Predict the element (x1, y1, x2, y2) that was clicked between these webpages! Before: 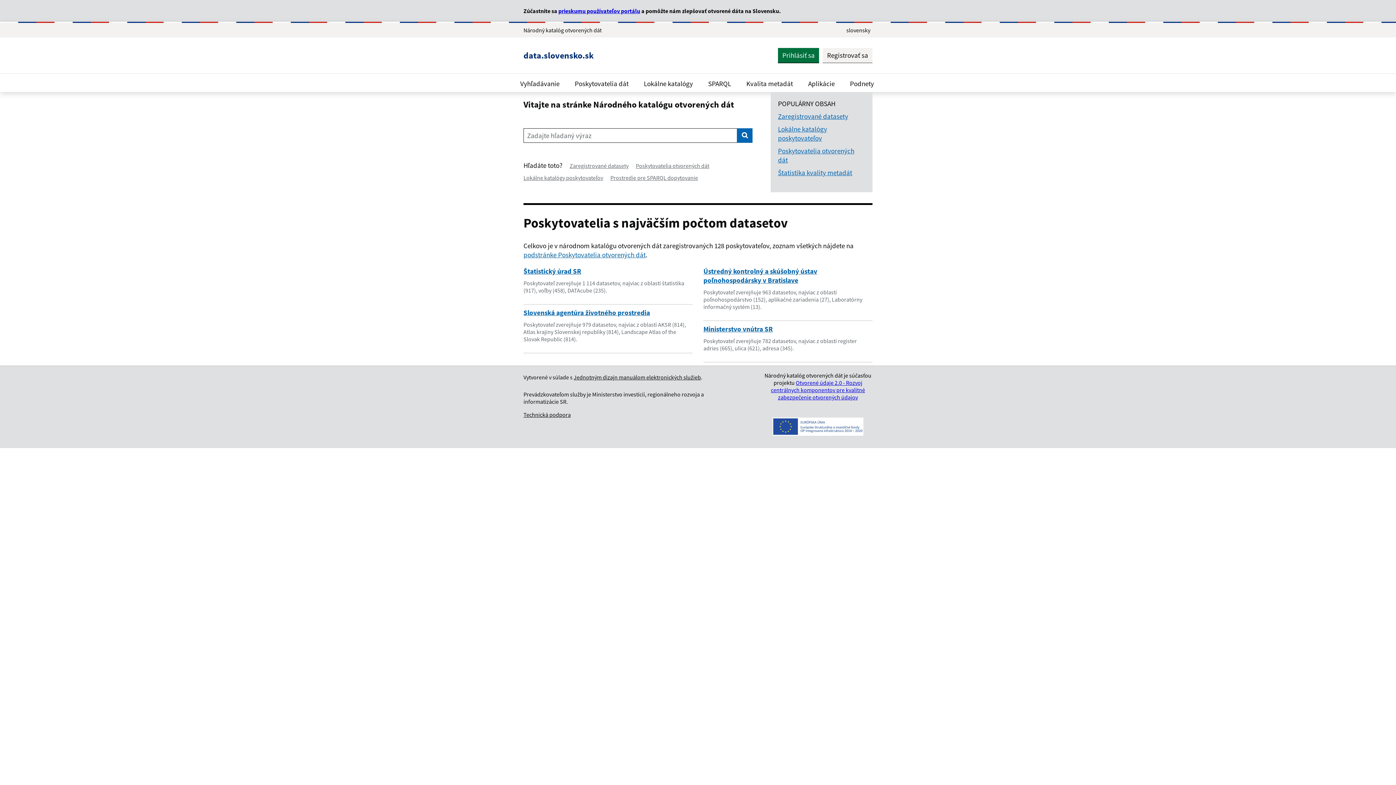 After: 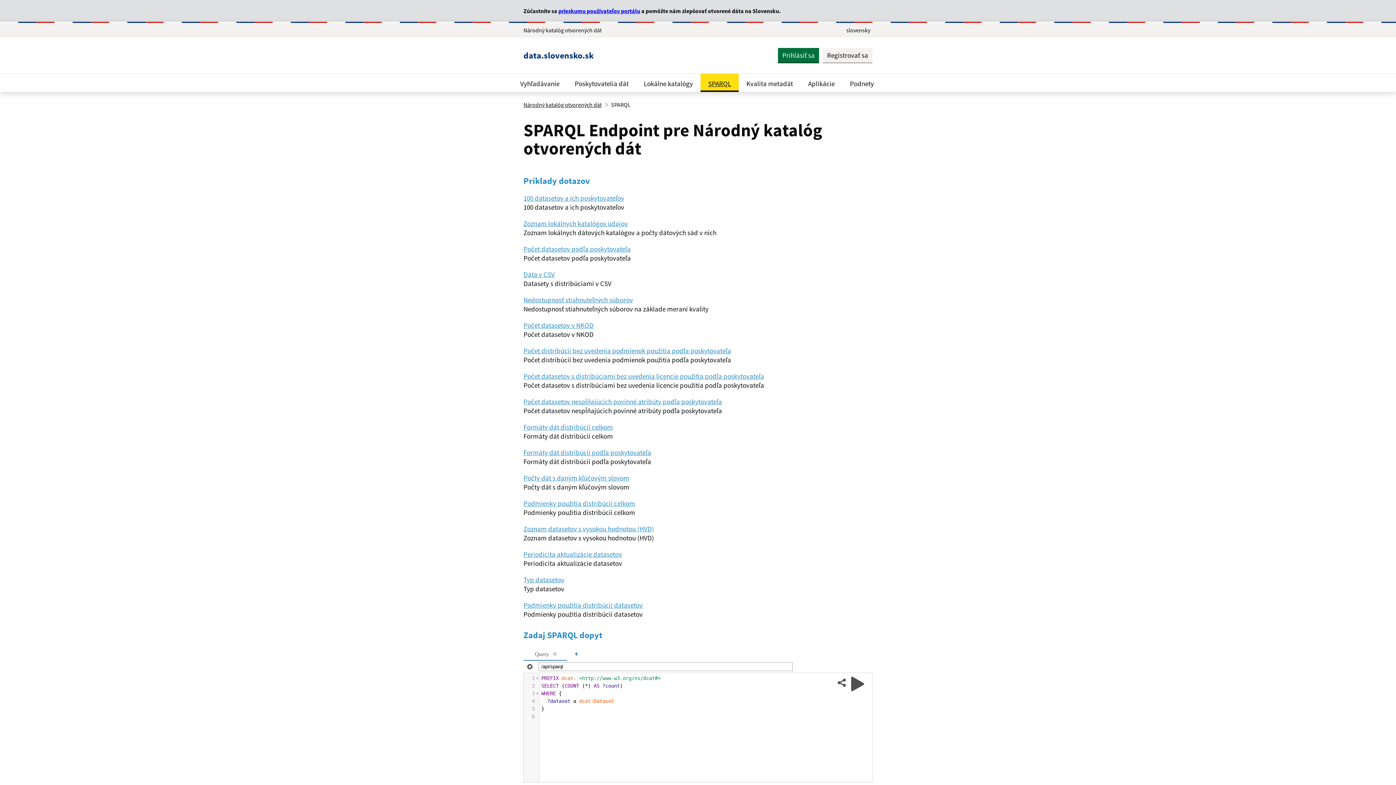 Action: bbox: (700, 73, 738, 92) label: SPARQL